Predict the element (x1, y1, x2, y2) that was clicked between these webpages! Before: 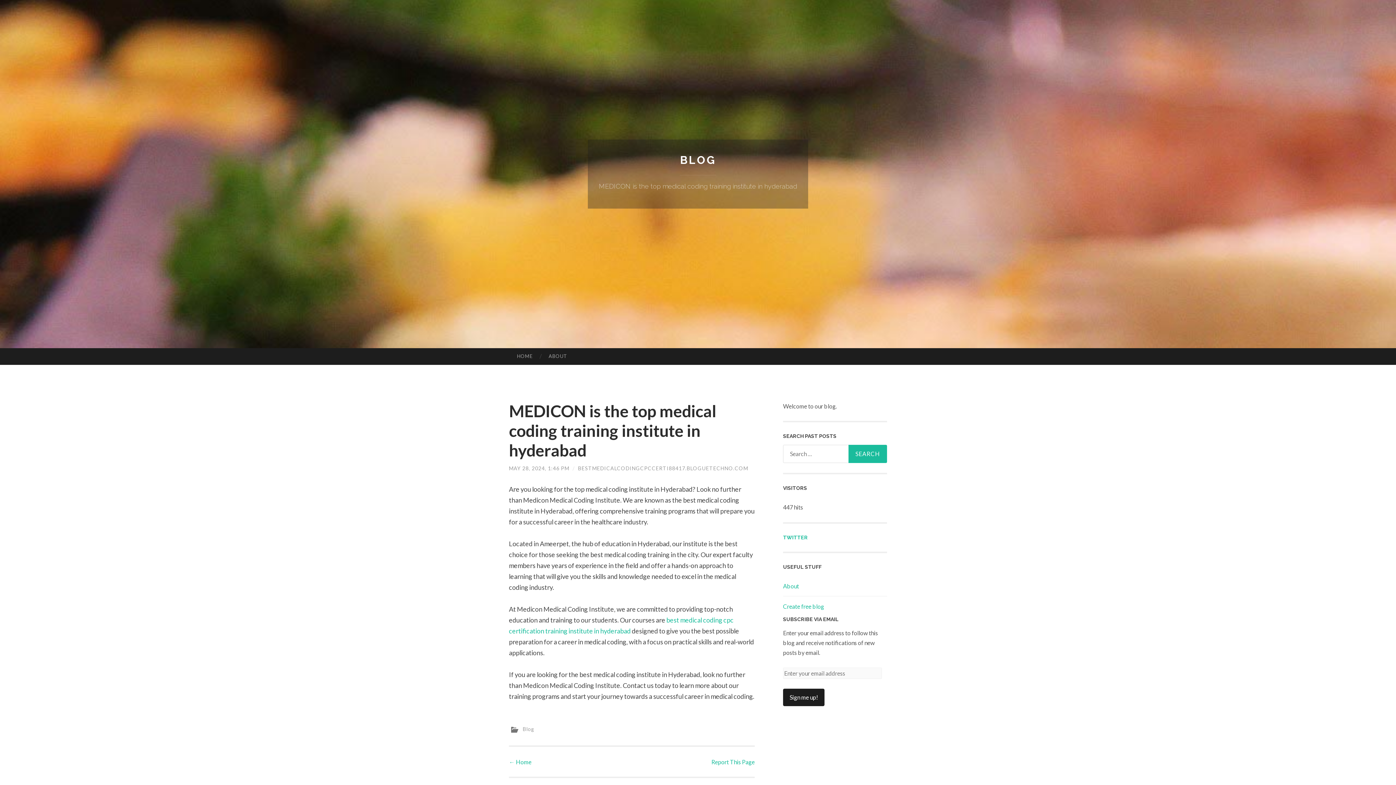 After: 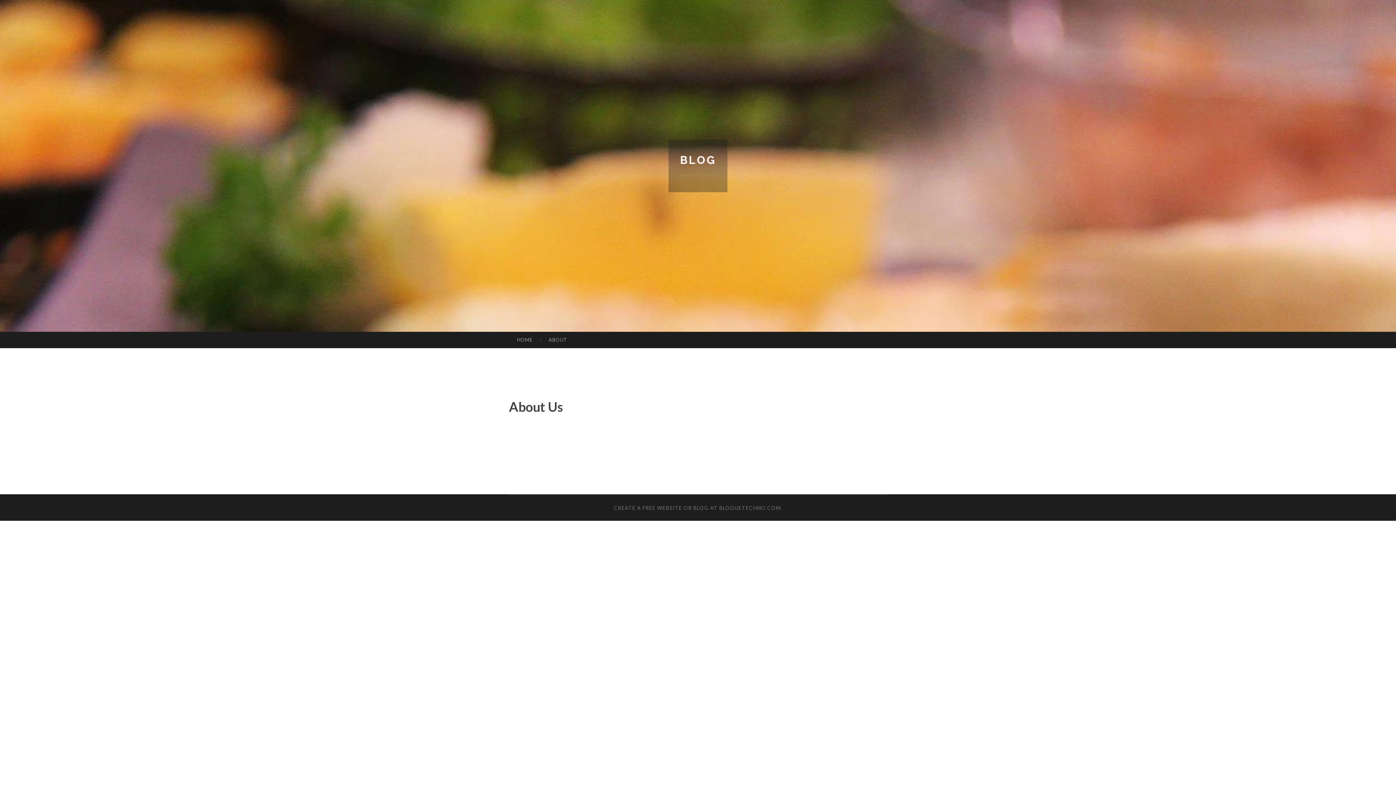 Action: bbox: (540, 348, 575, 364) label: ABOUT